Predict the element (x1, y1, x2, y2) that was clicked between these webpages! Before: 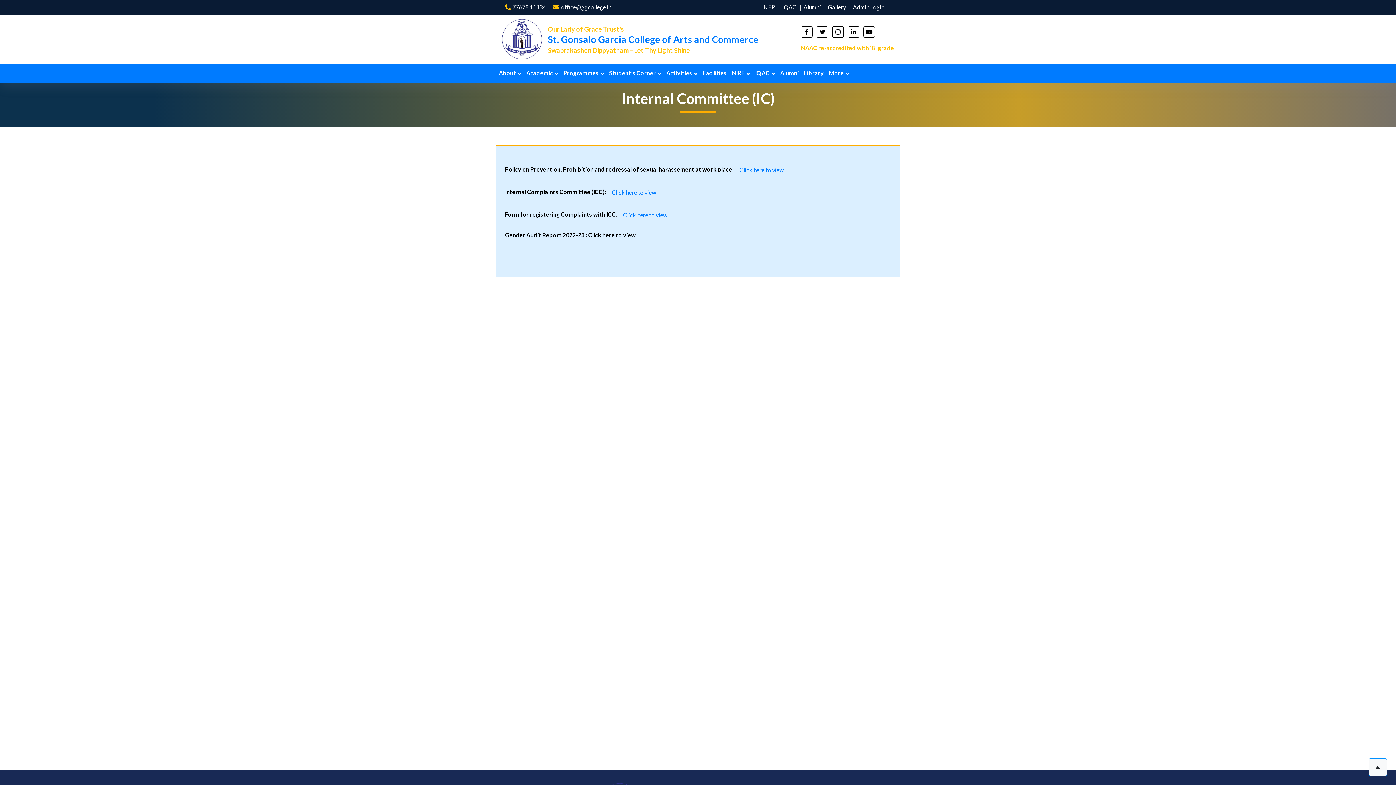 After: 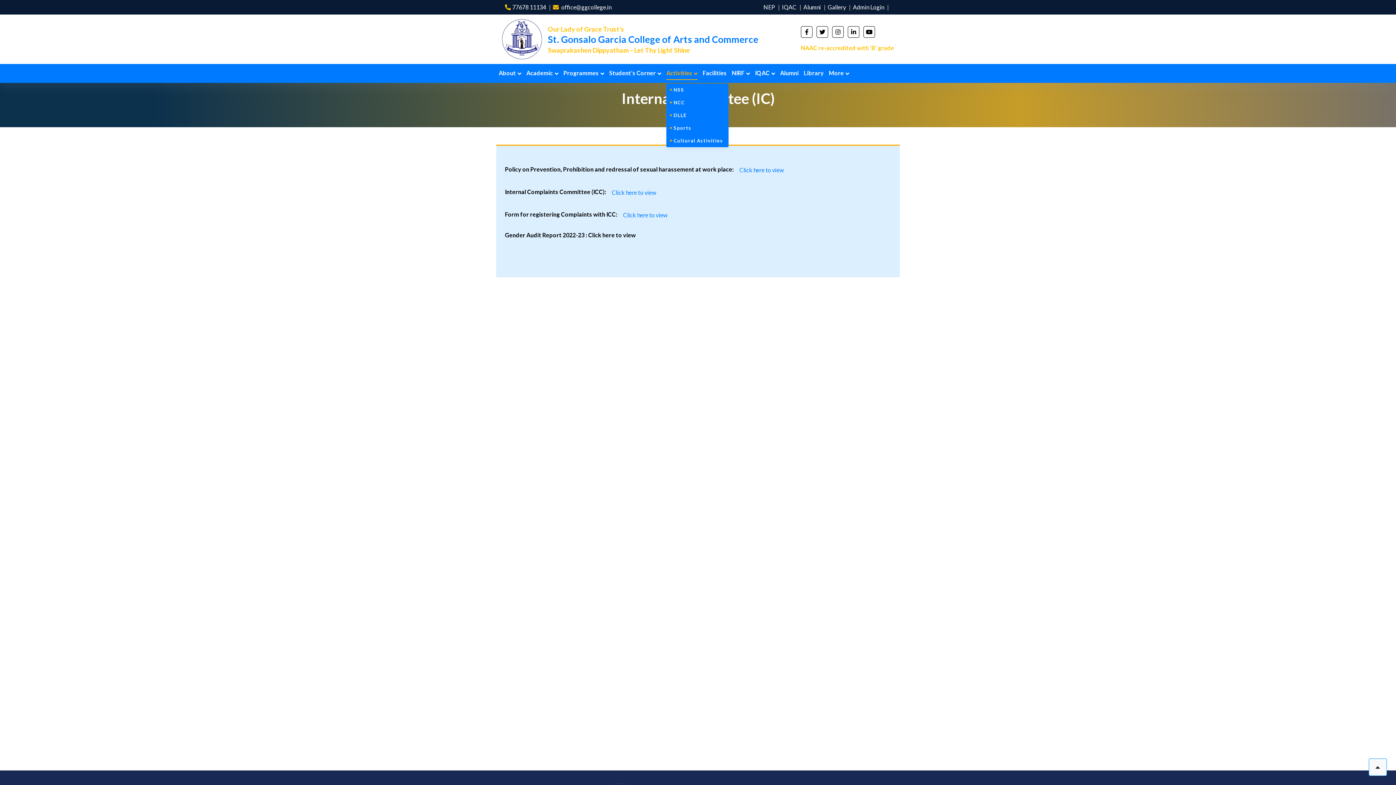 Action: label: Activities bbox: (666, 66, 697, 79)